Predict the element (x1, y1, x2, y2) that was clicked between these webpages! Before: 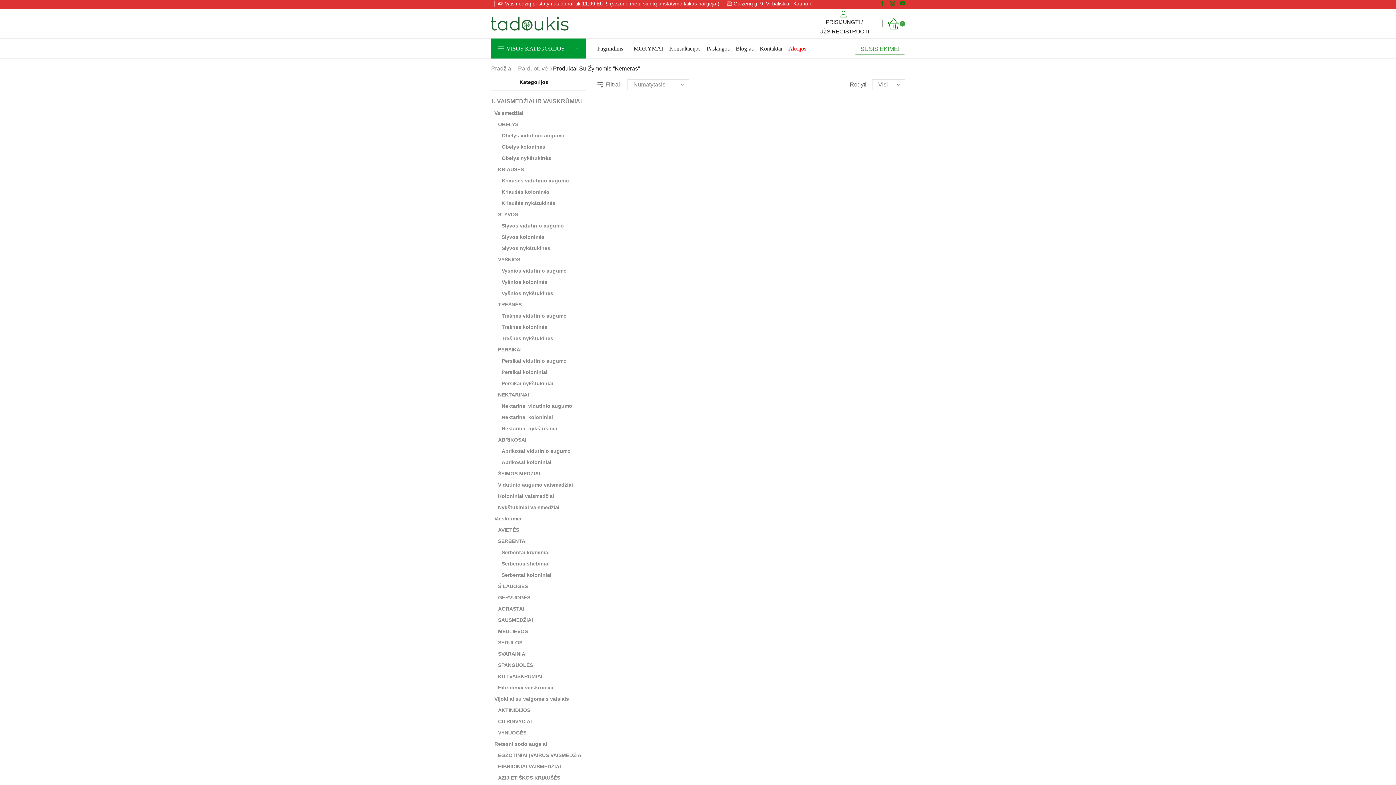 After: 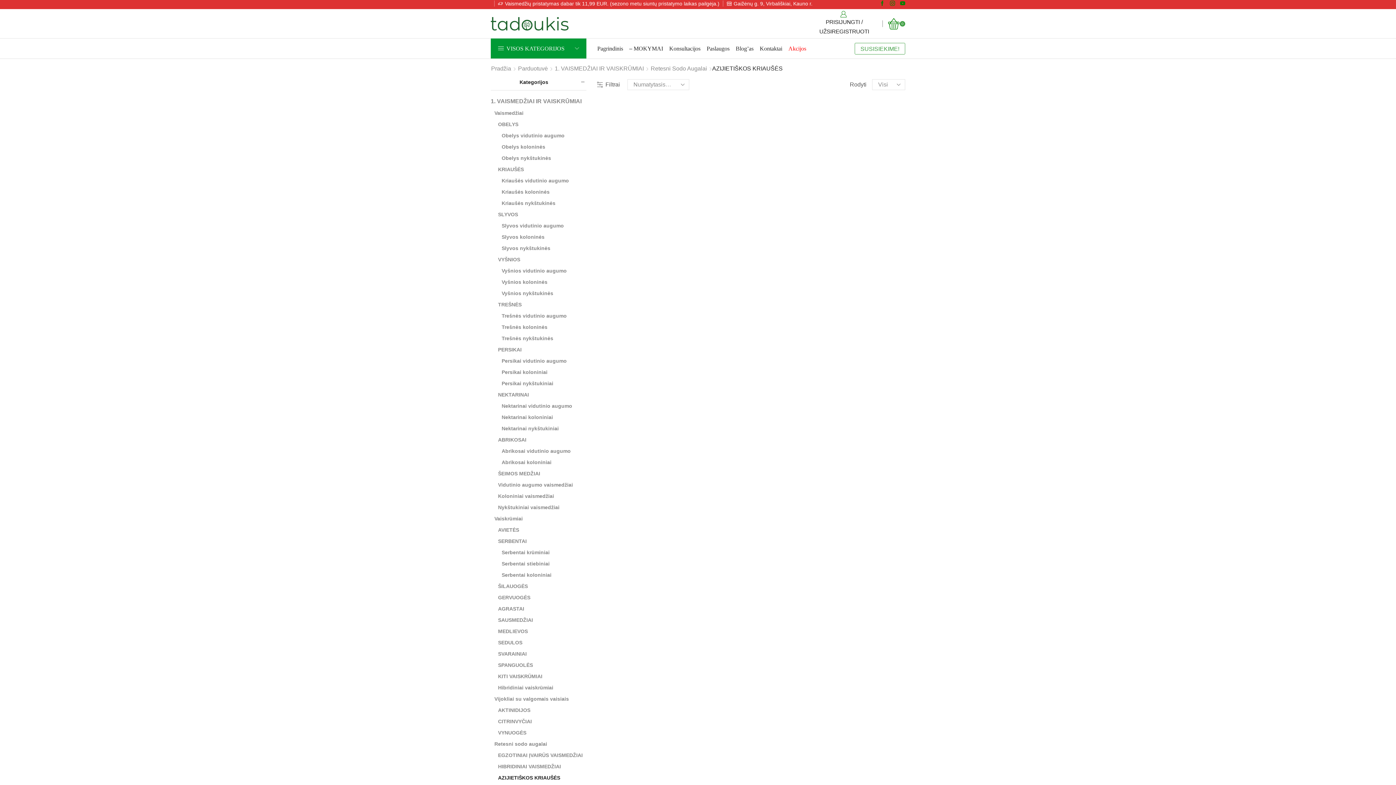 Action: label: AZIJIETIŠKOS KRIAUŠĖS bbox: (490, 772, 560, 783)